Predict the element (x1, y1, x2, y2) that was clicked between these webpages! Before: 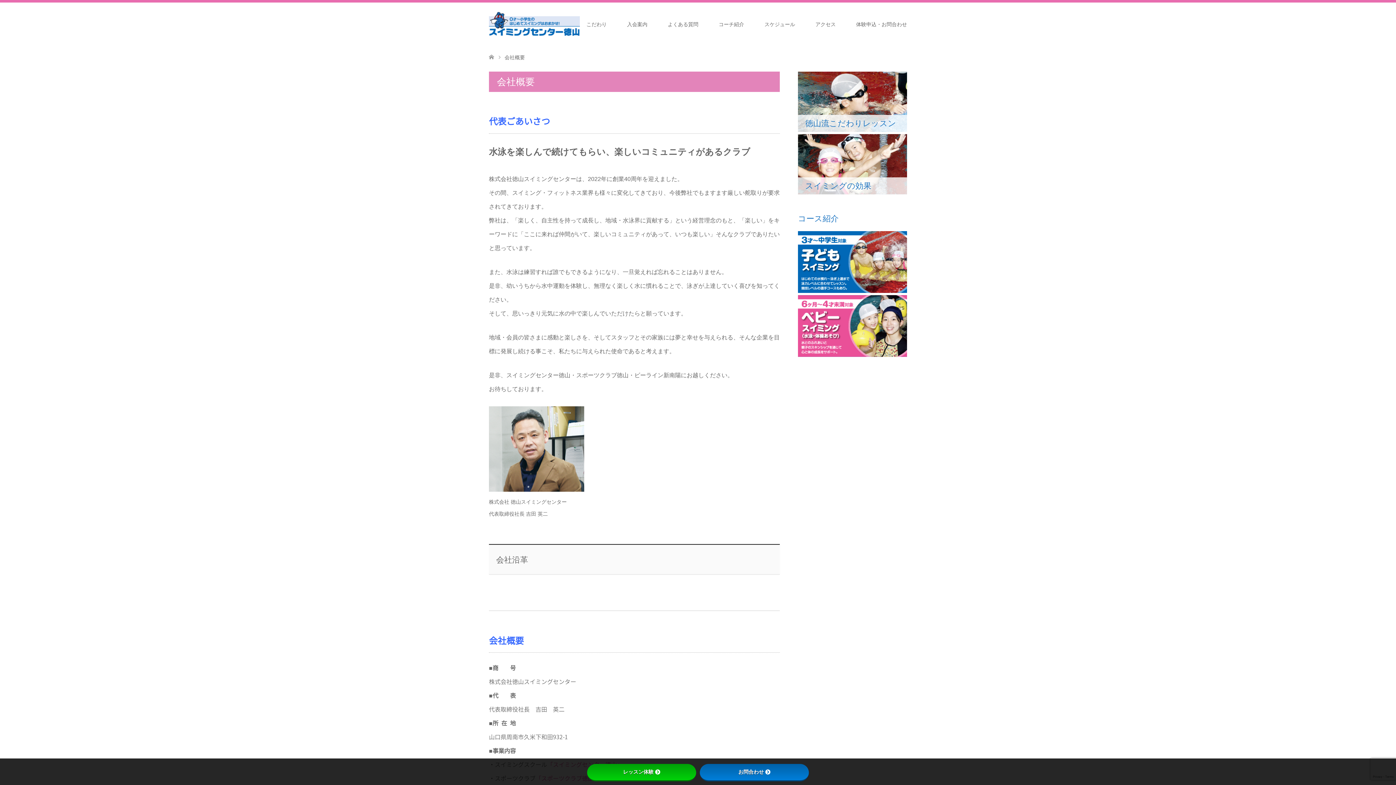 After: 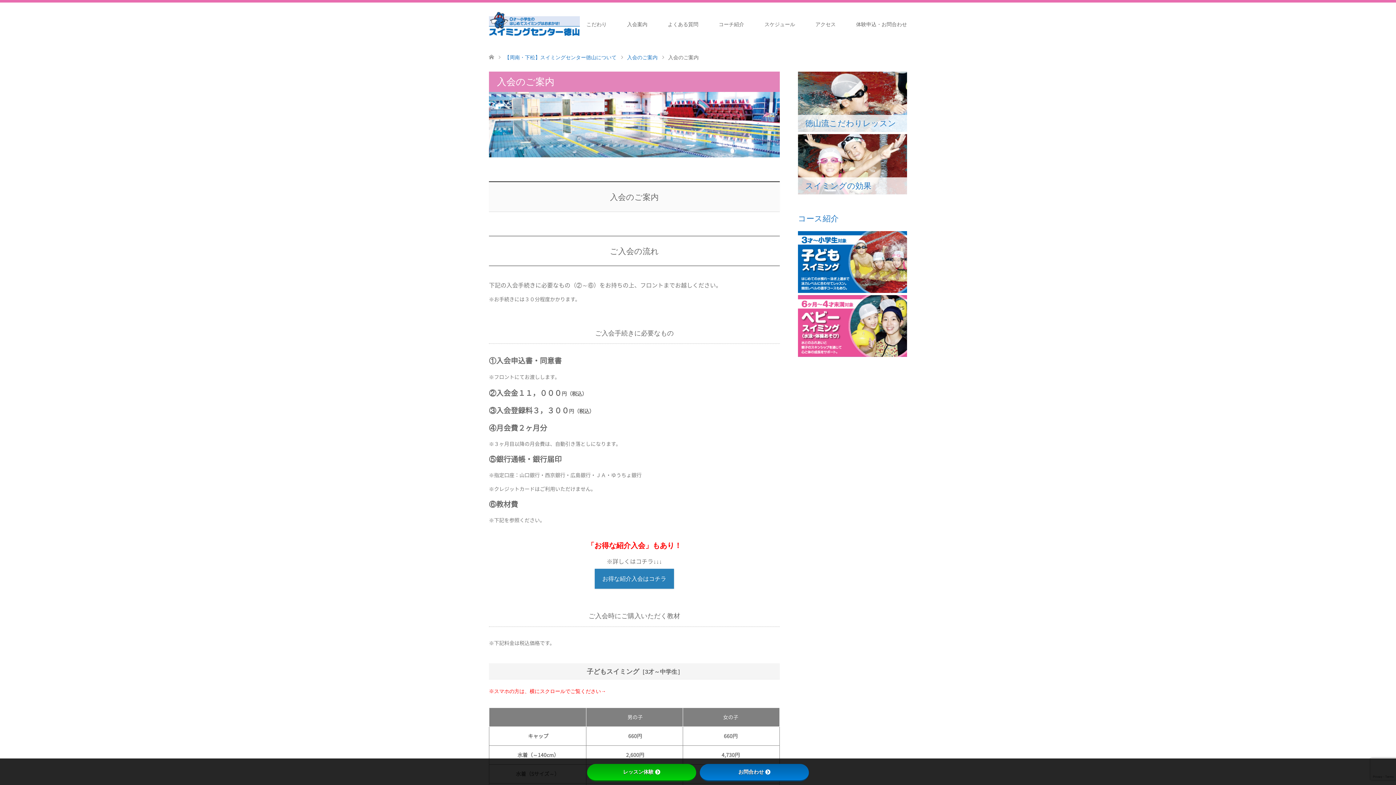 Action: label: 入会案内 bbox: (617, 2, 657, 46)